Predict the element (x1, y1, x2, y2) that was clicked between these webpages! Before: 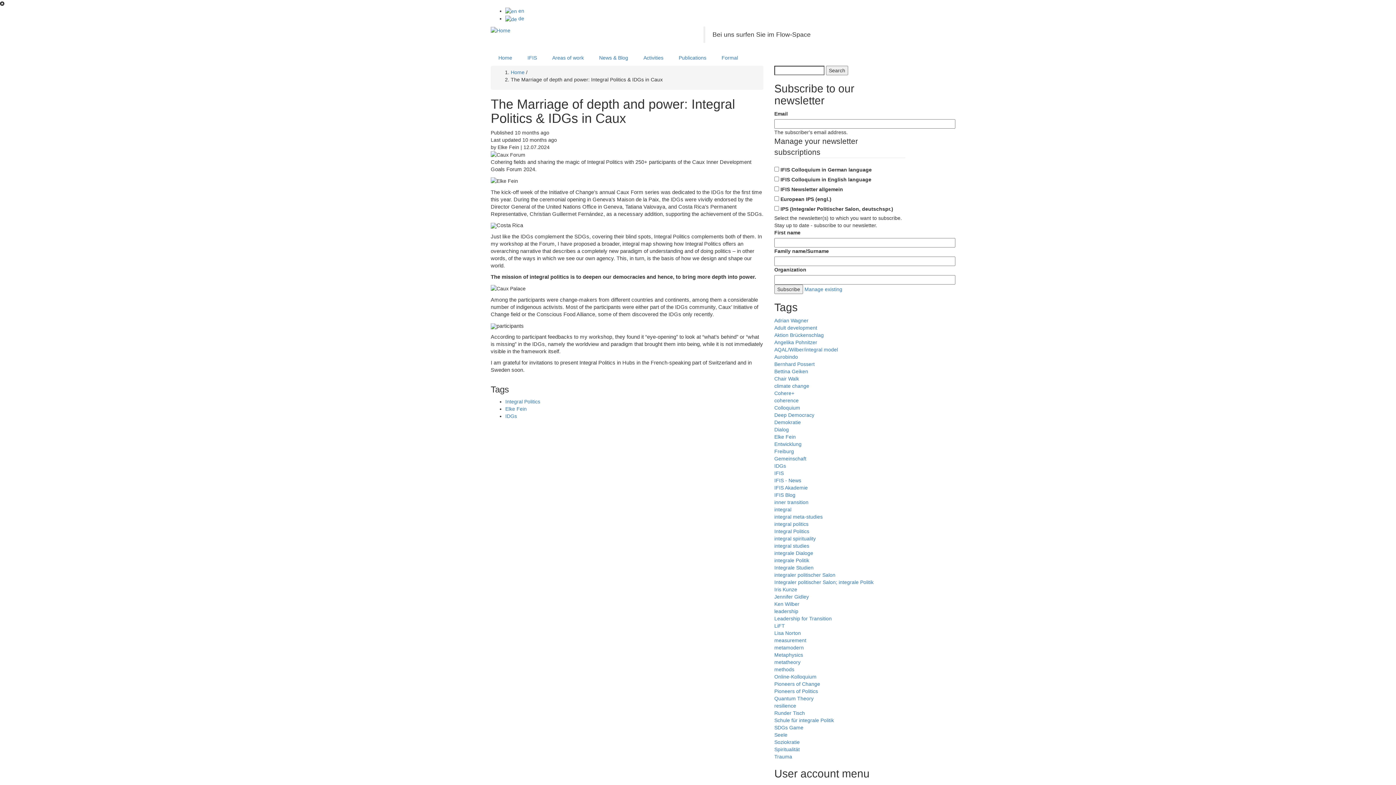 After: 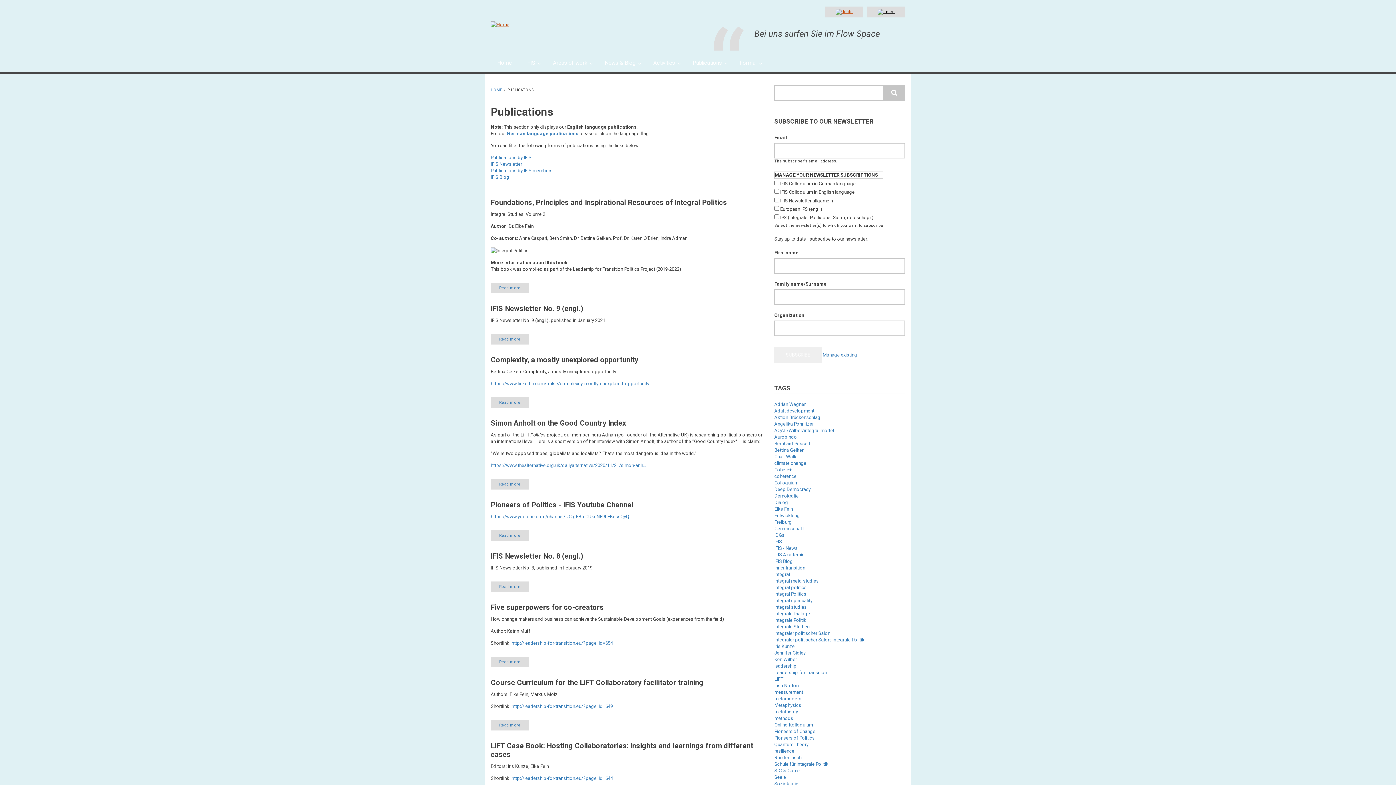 Action: label: Publications bbox: (671, 50, 714, 65)